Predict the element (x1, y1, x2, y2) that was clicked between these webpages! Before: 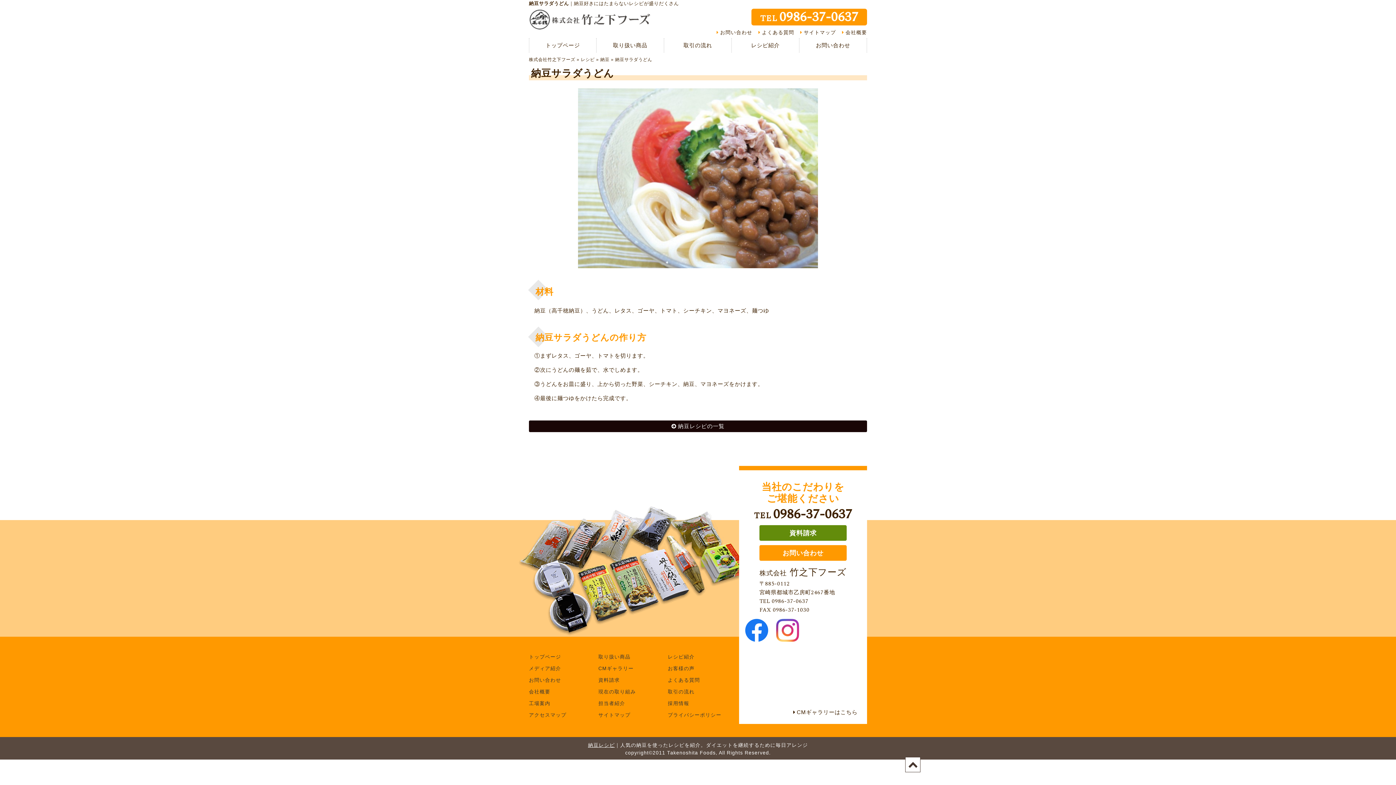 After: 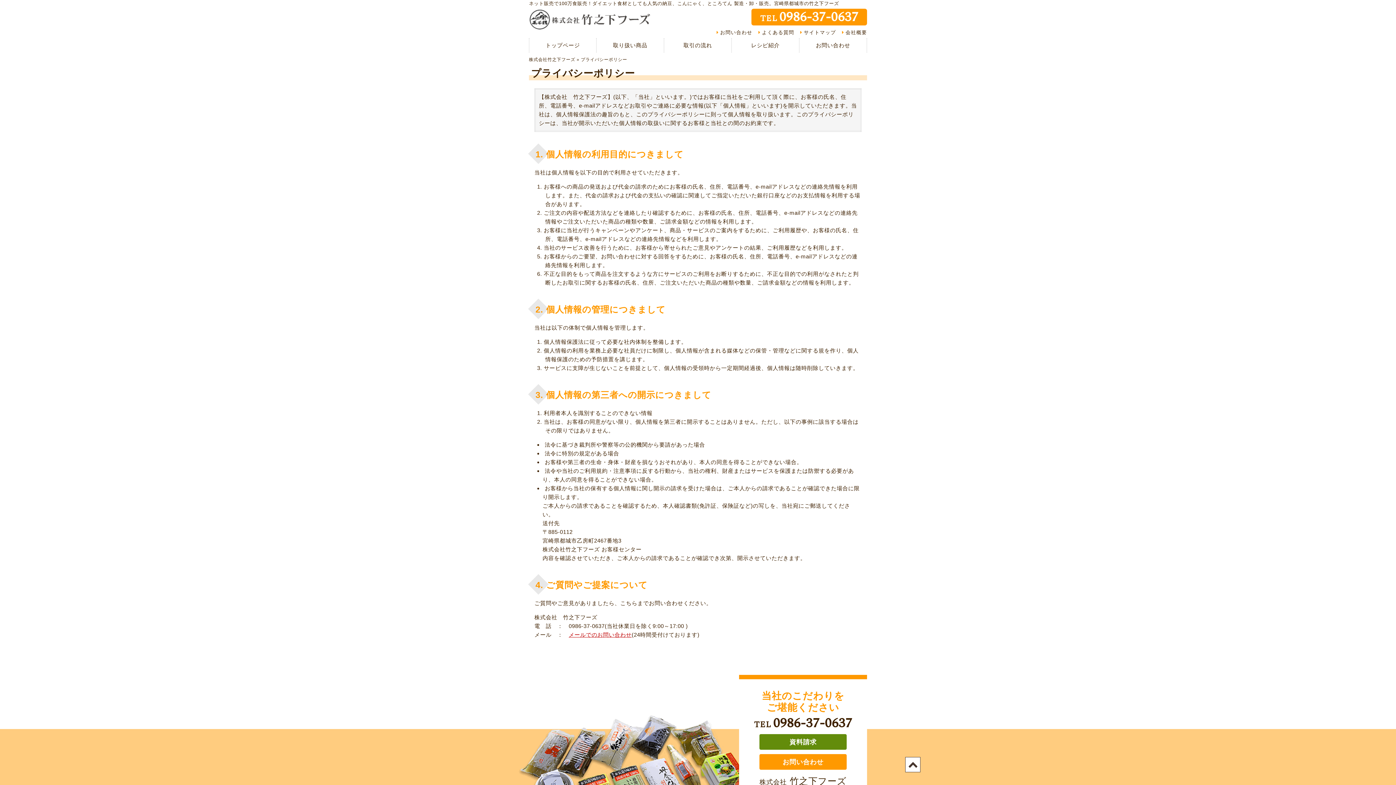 Action: label: プライバシーポリシー bbox: (667, 712, 721, 718)